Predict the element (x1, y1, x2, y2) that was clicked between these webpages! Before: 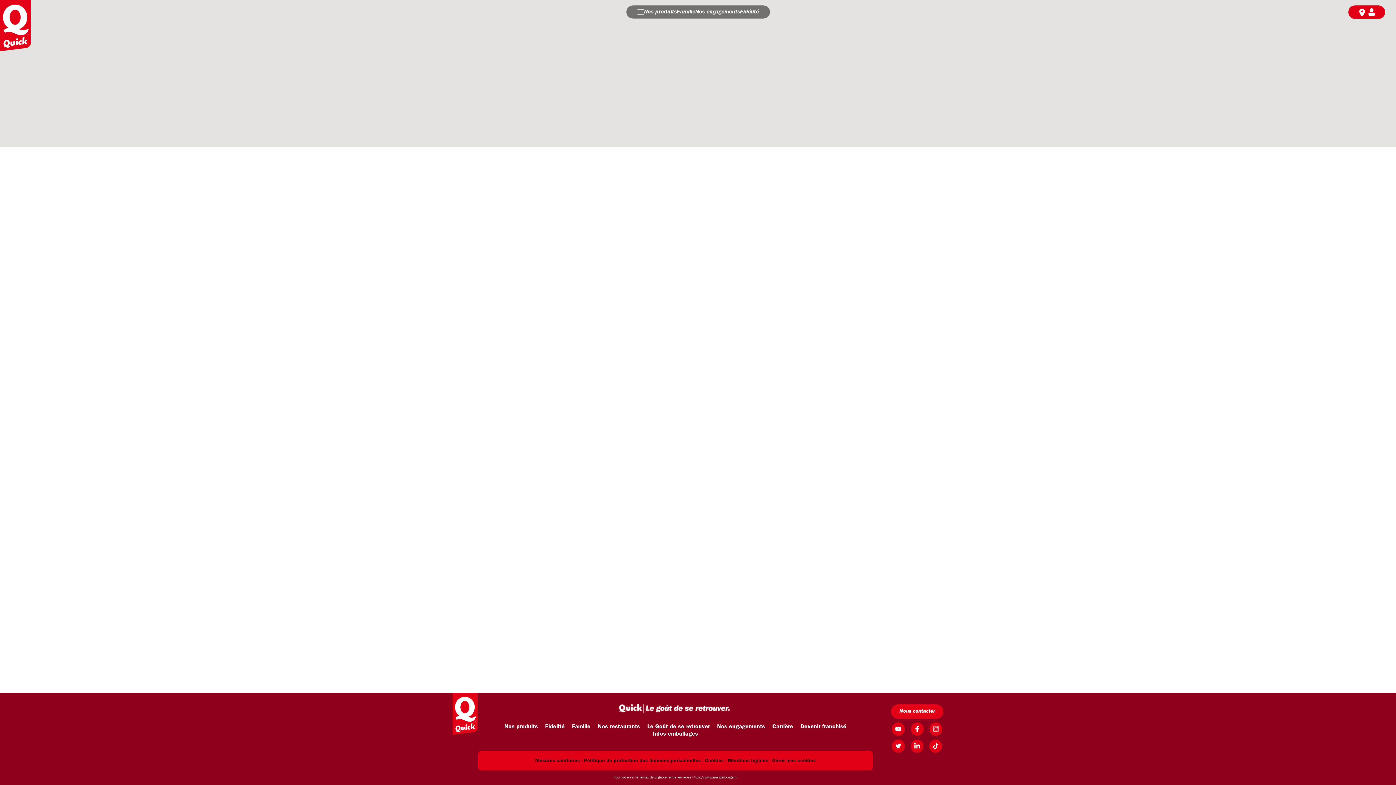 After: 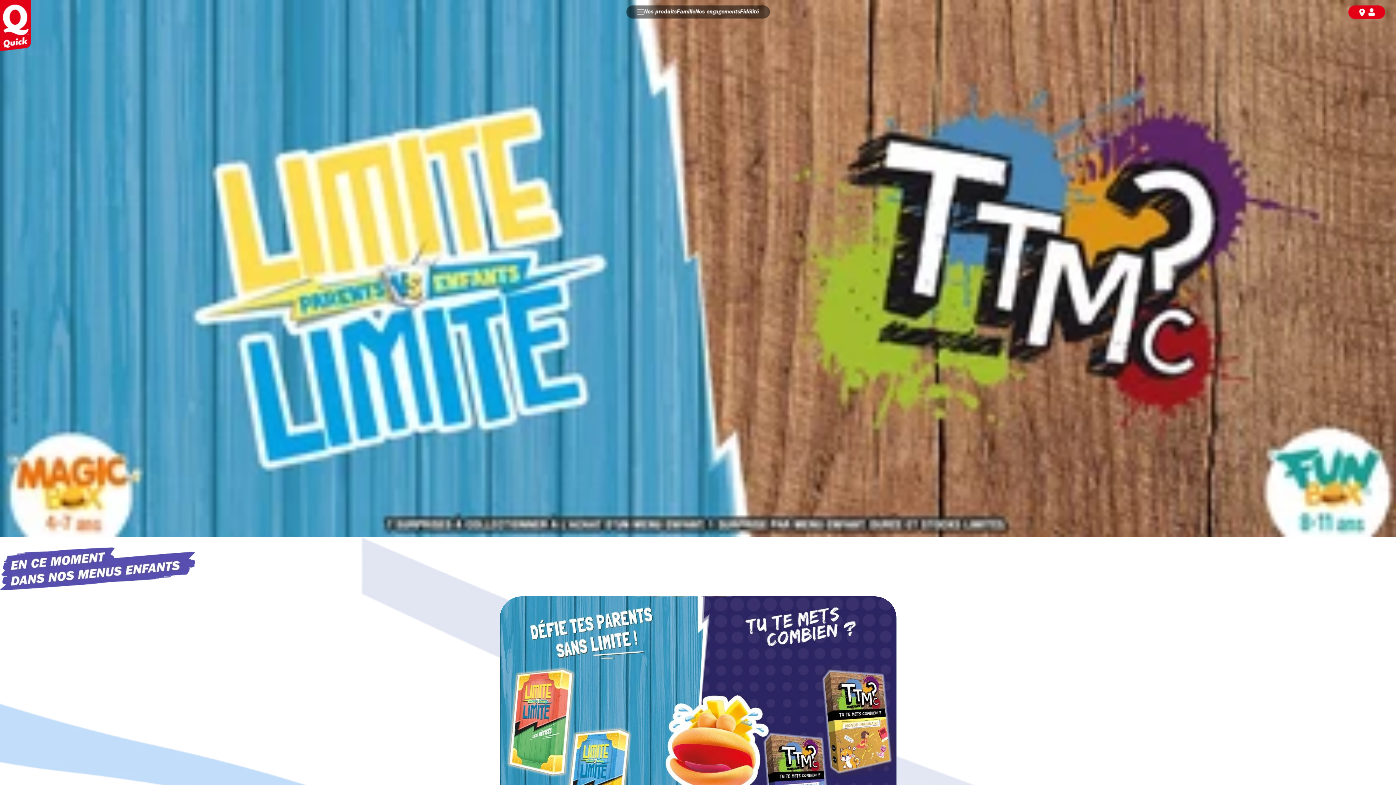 Action: label: Famille bbox: (572, 723, 590, 730)